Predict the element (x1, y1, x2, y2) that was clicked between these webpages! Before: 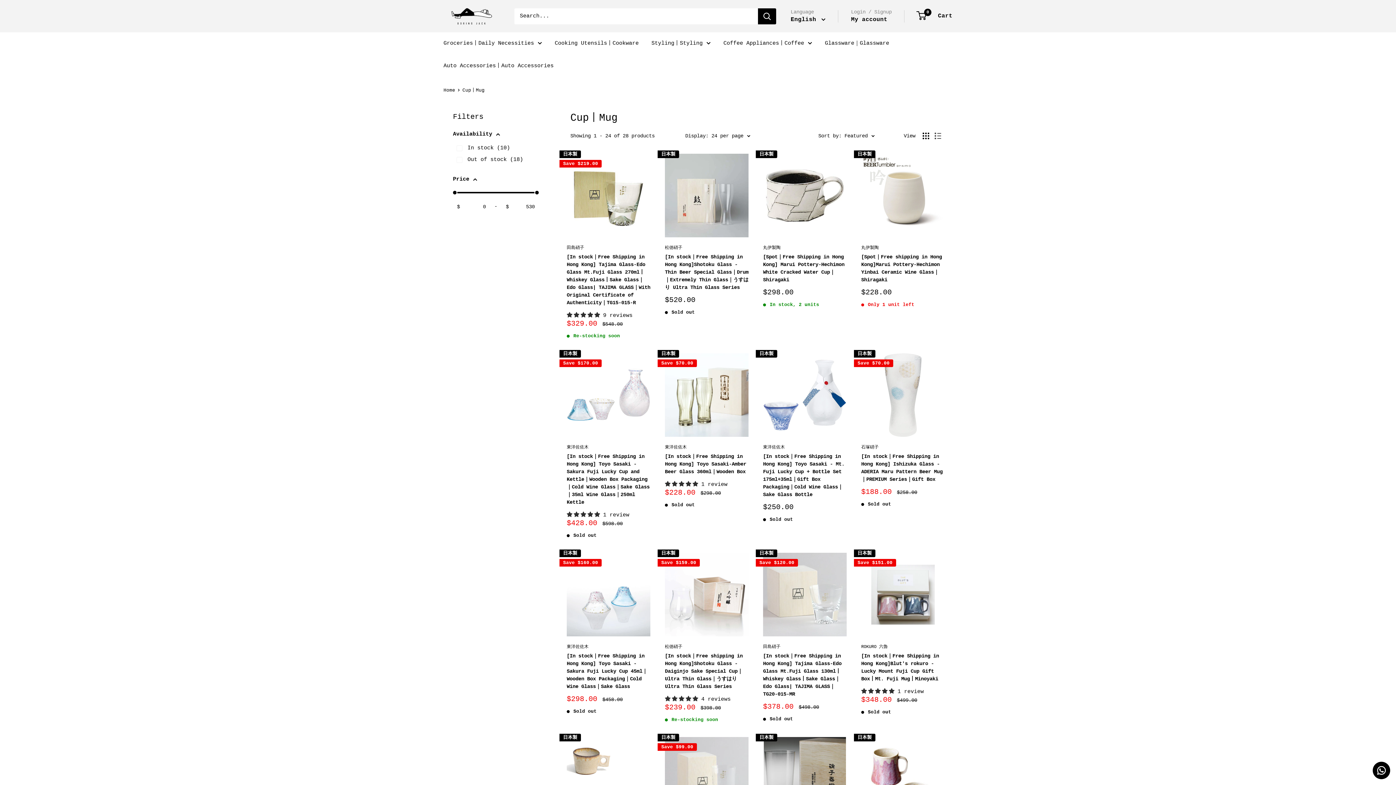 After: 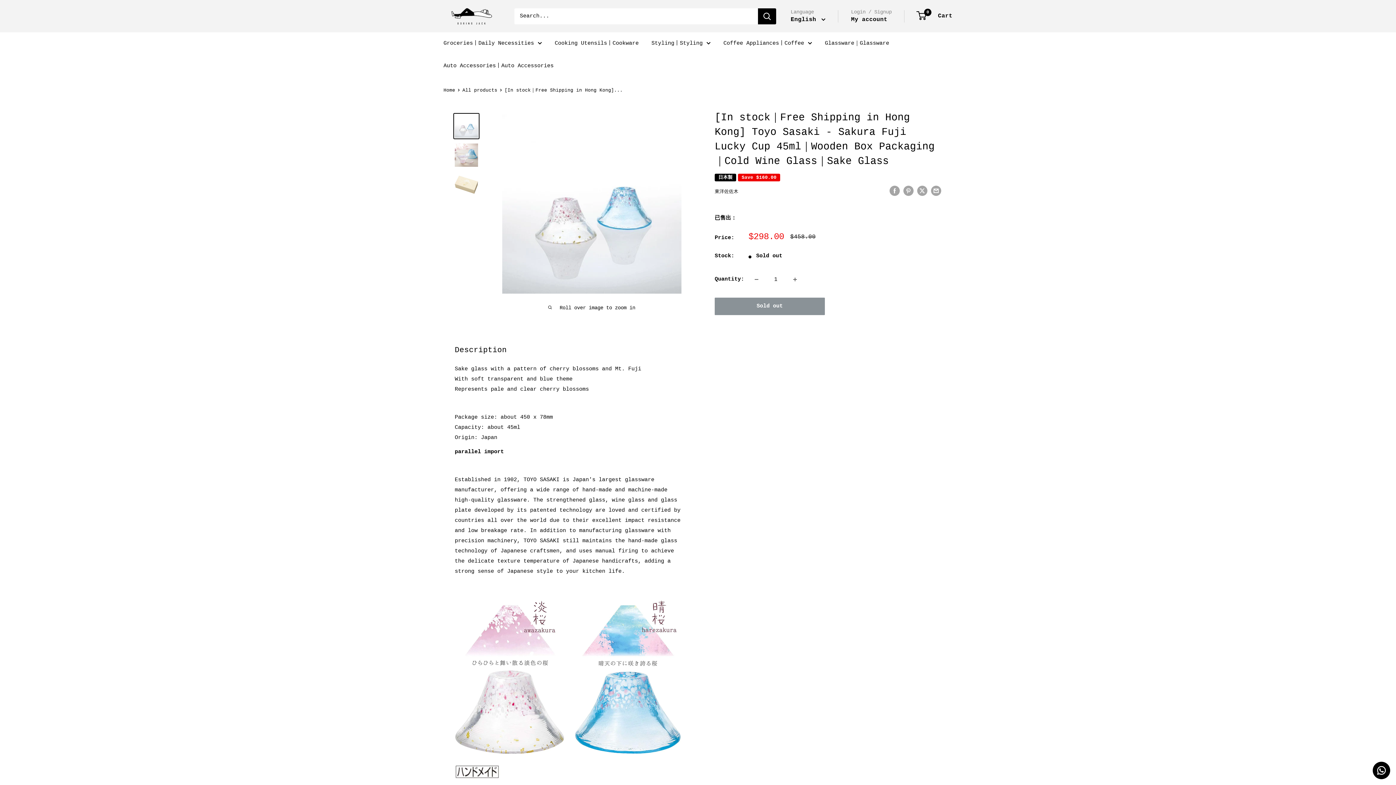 Action: bbox: (566, 553, 650, 636)